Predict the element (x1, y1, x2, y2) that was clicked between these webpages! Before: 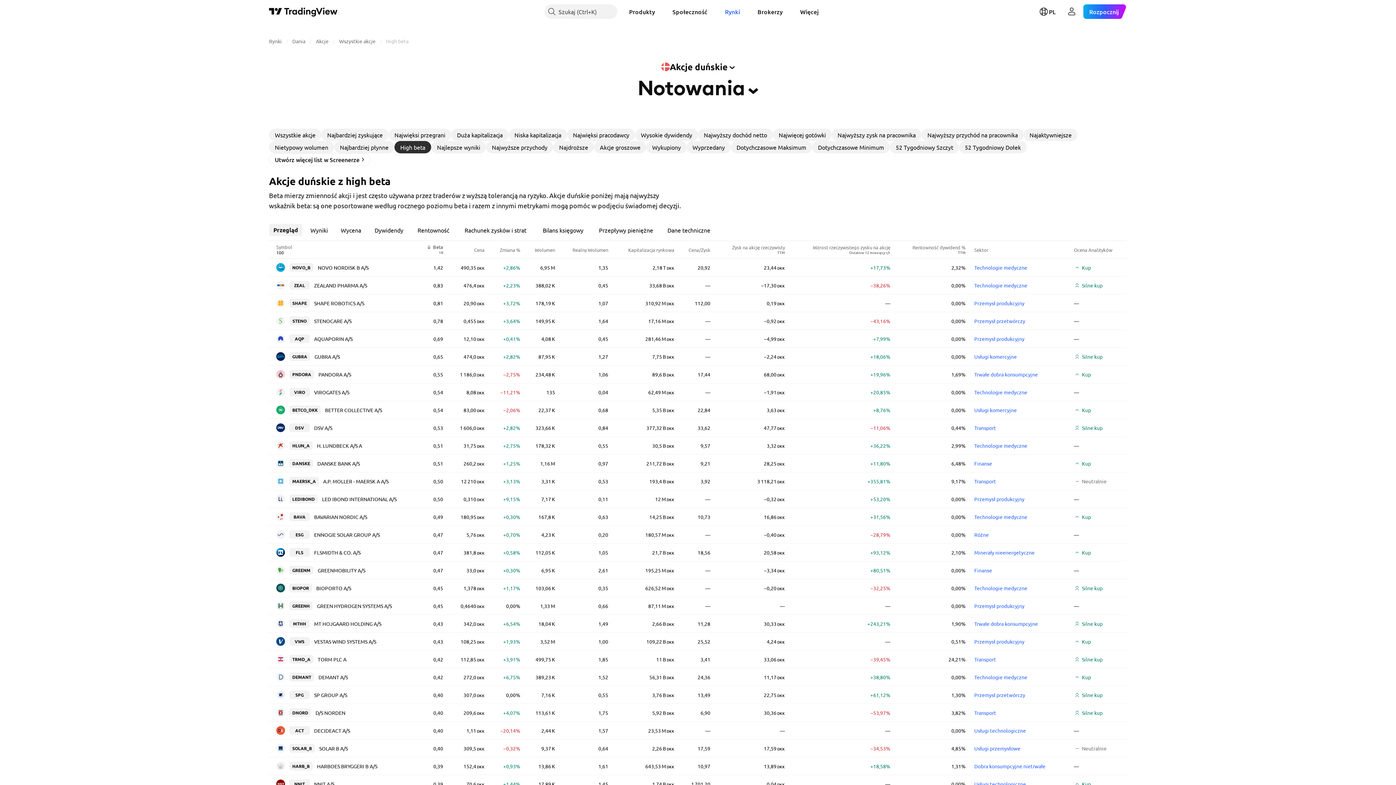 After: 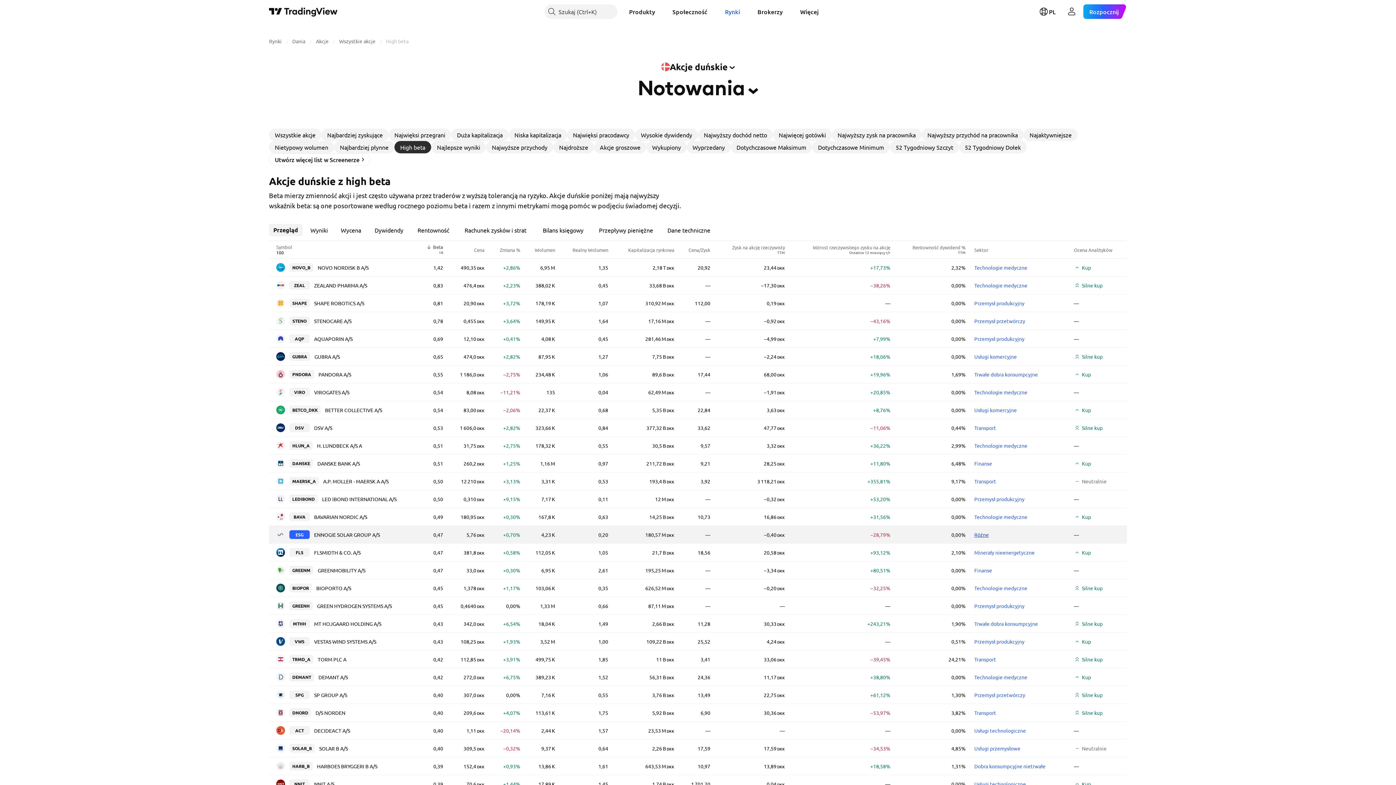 Action: bbox: (974, 531, 989, 538) label: Różne